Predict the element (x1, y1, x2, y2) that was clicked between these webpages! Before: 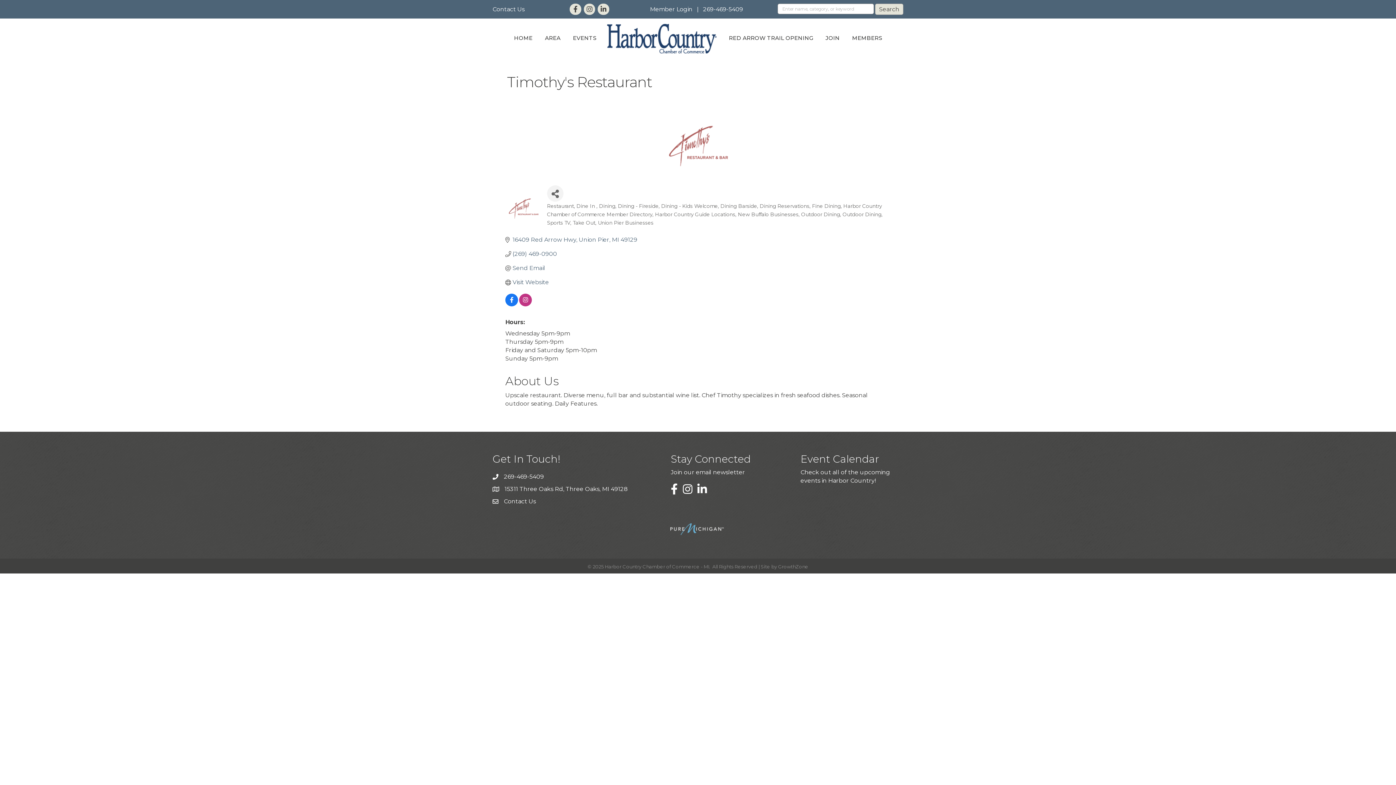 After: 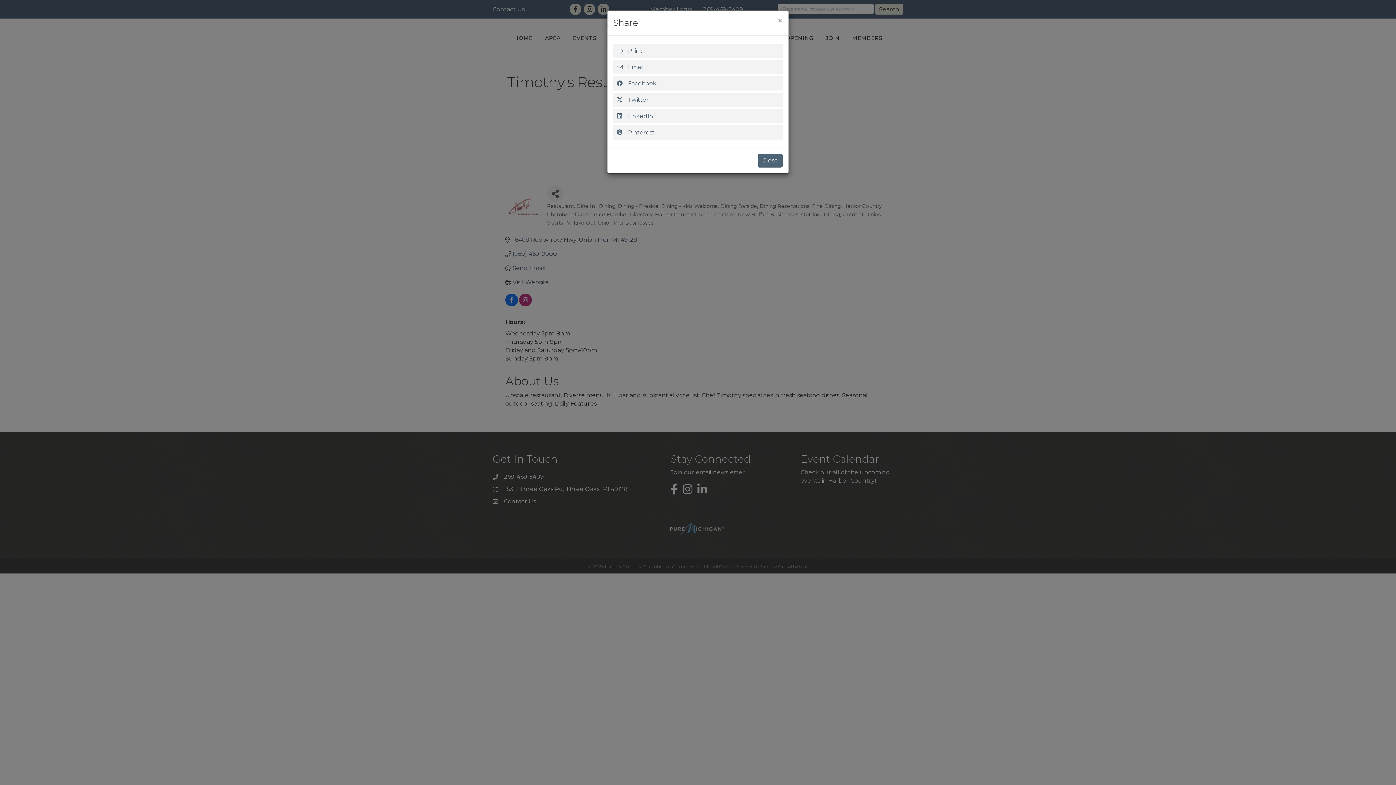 Action: label: Share Button bbox: (547, 185, 563, 201)